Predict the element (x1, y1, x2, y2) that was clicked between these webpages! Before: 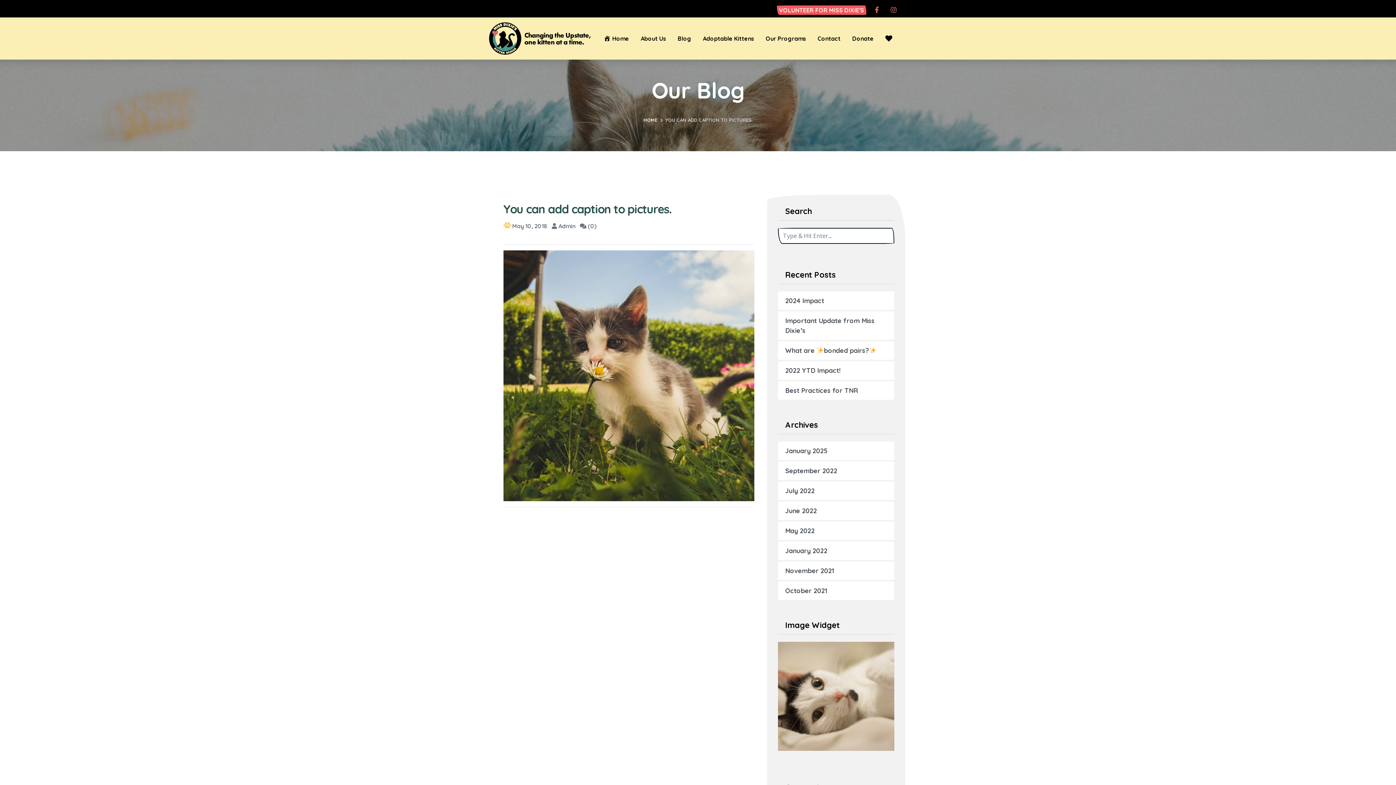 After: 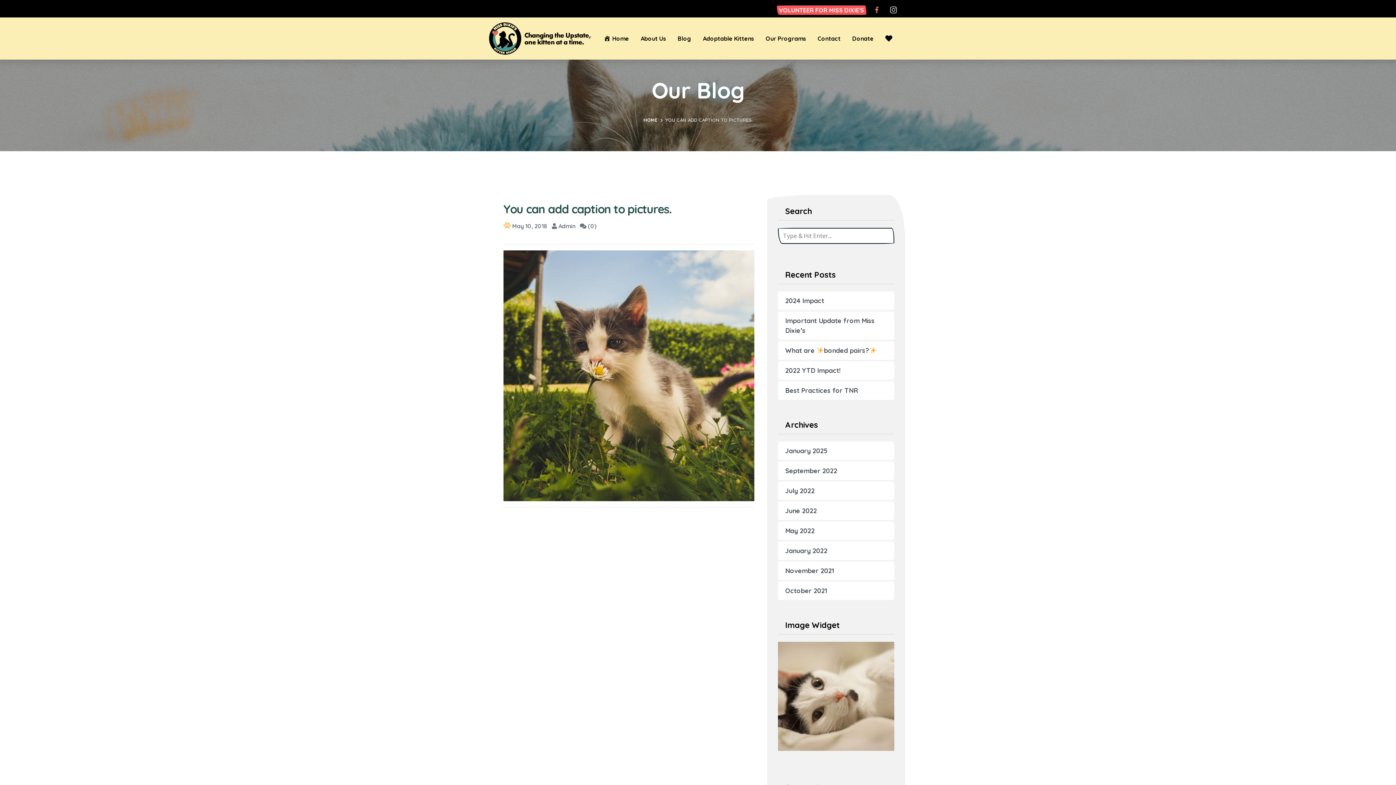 Action: bbox: (887, 2, 900, 17)